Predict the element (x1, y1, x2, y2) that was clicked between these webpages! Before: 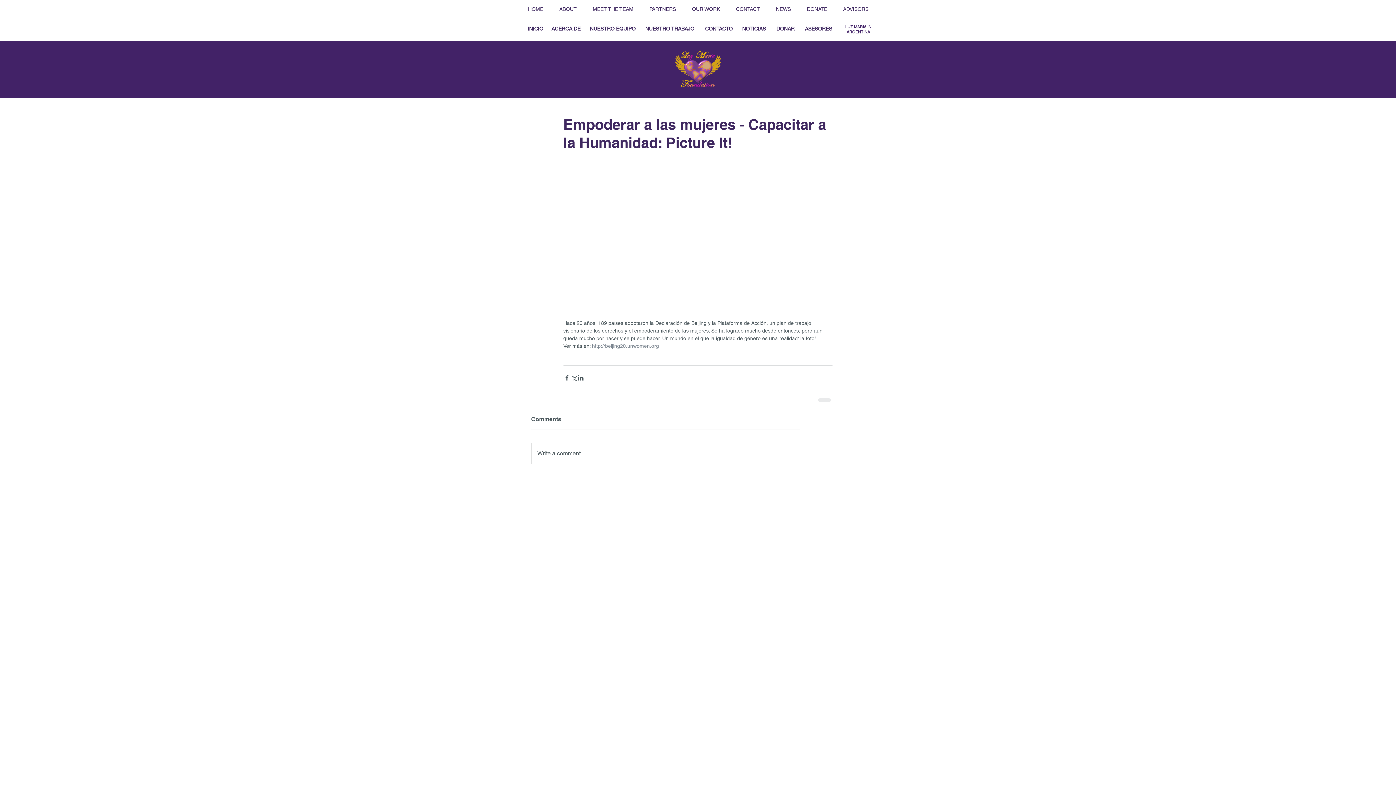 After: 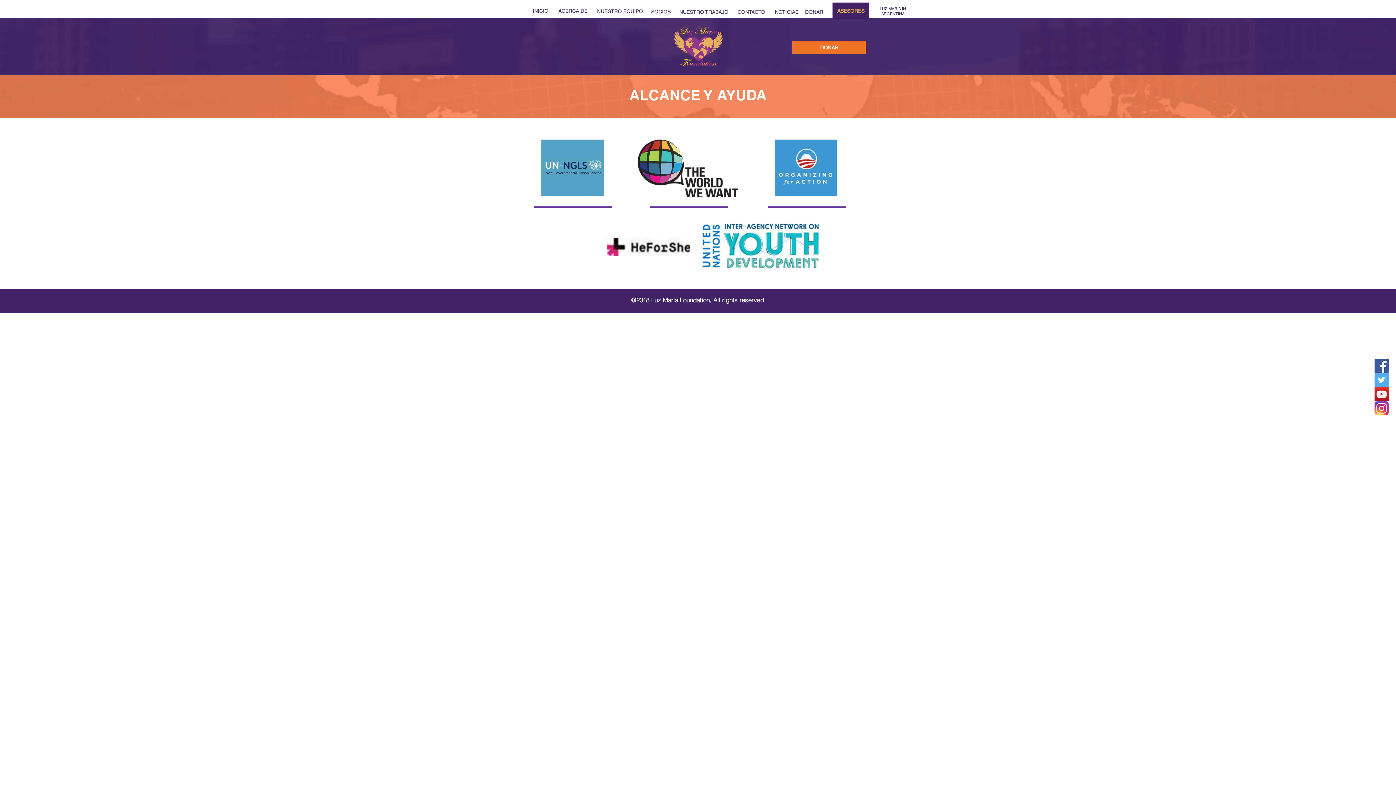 Action: bbox: (800, 20, 837, 37) label: ASESORES